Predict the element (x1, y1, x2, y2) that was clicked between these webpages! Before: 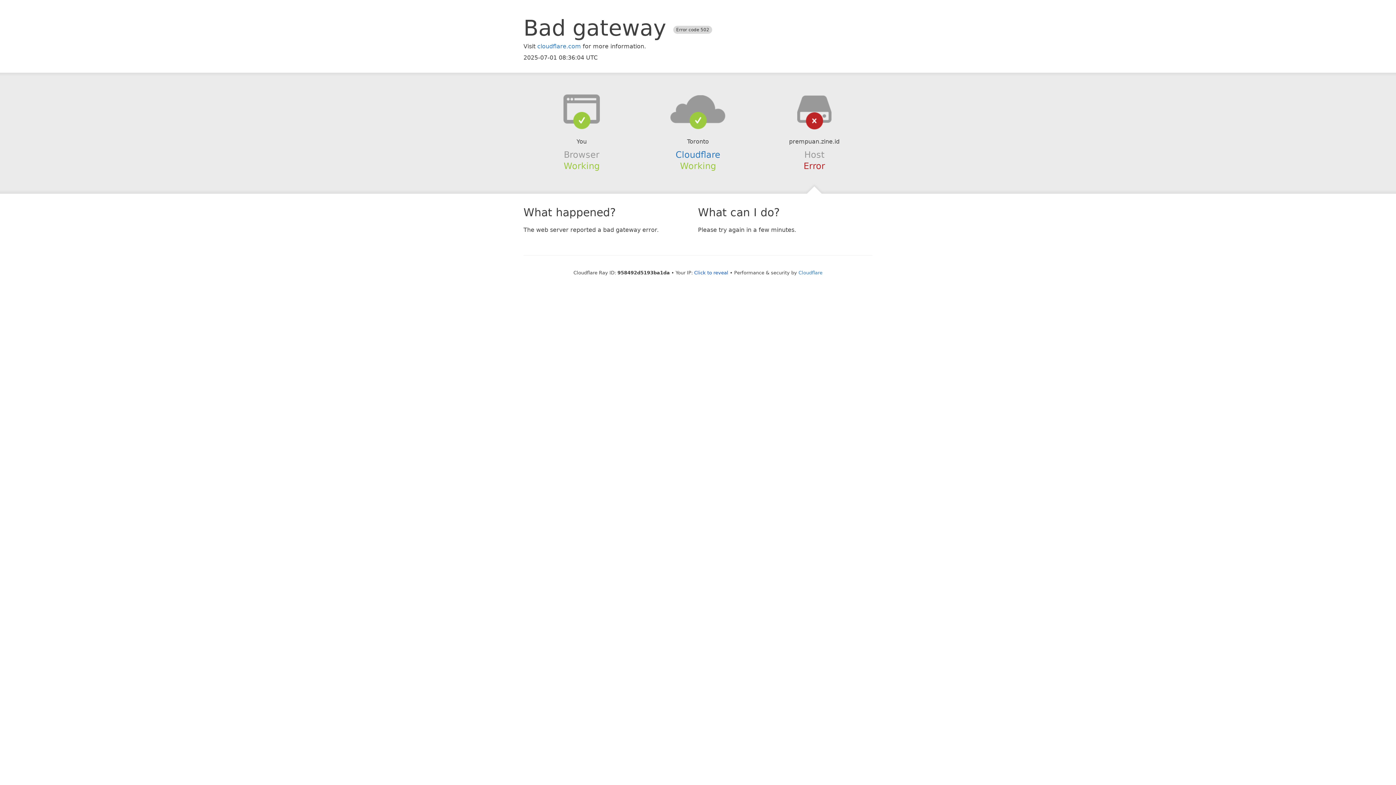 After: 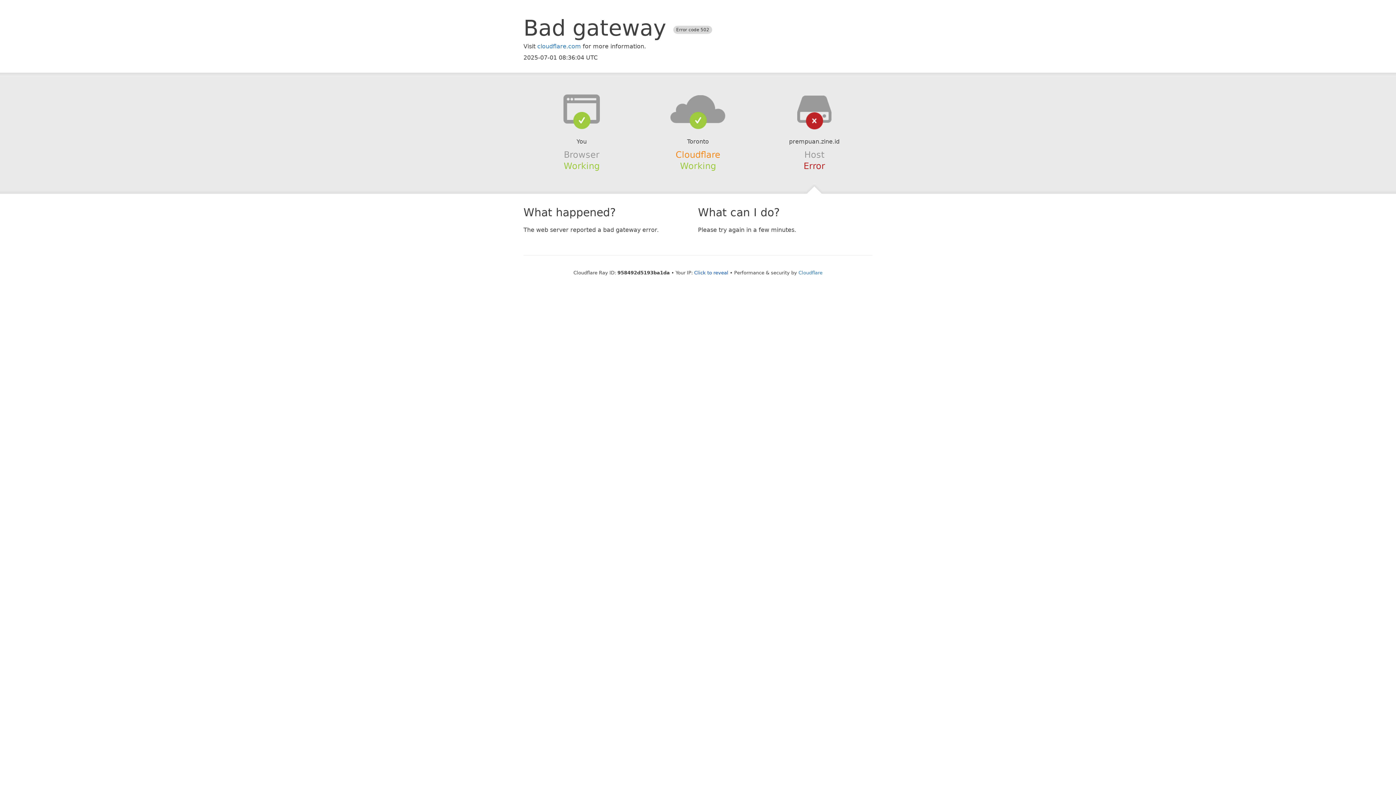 Action: bbox: (675, 149, 720, 159) label: Cloudflare